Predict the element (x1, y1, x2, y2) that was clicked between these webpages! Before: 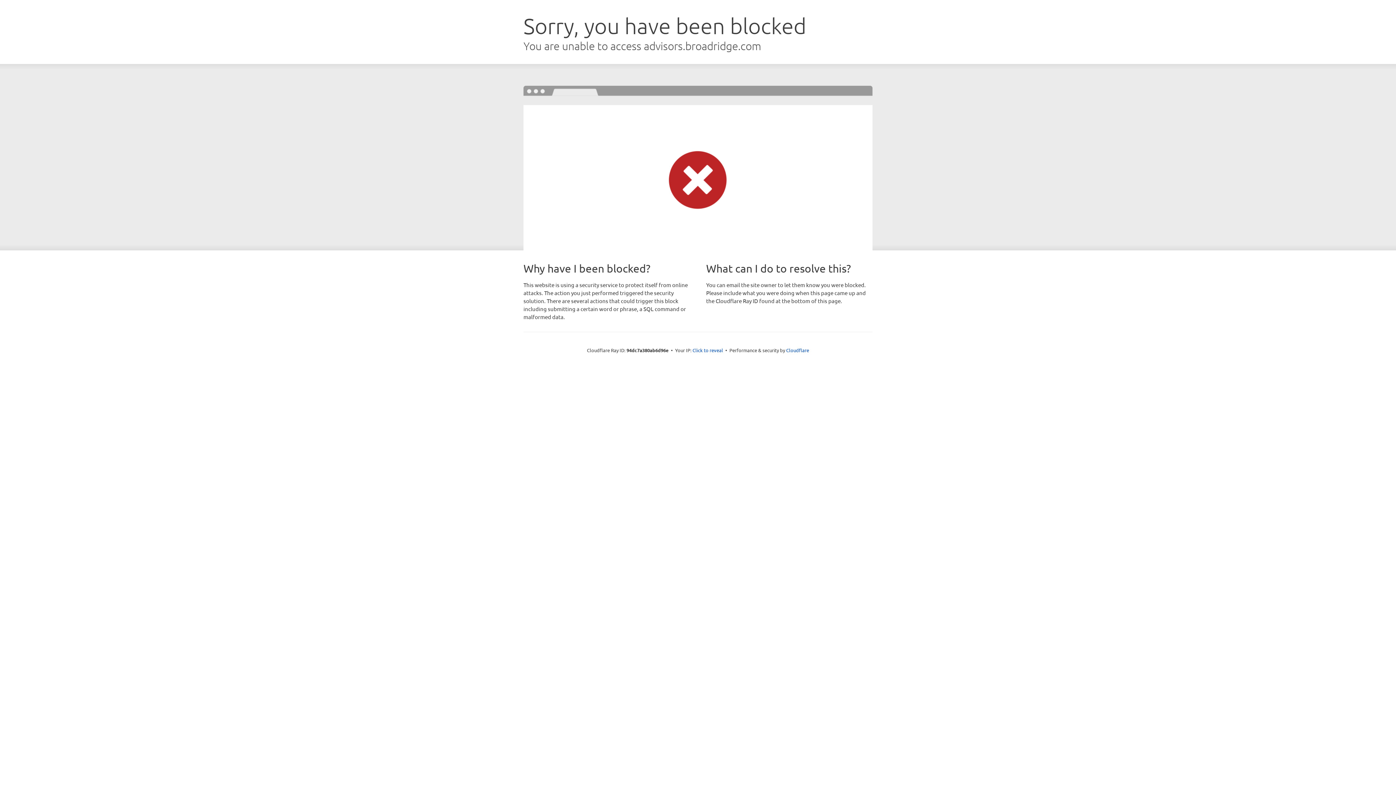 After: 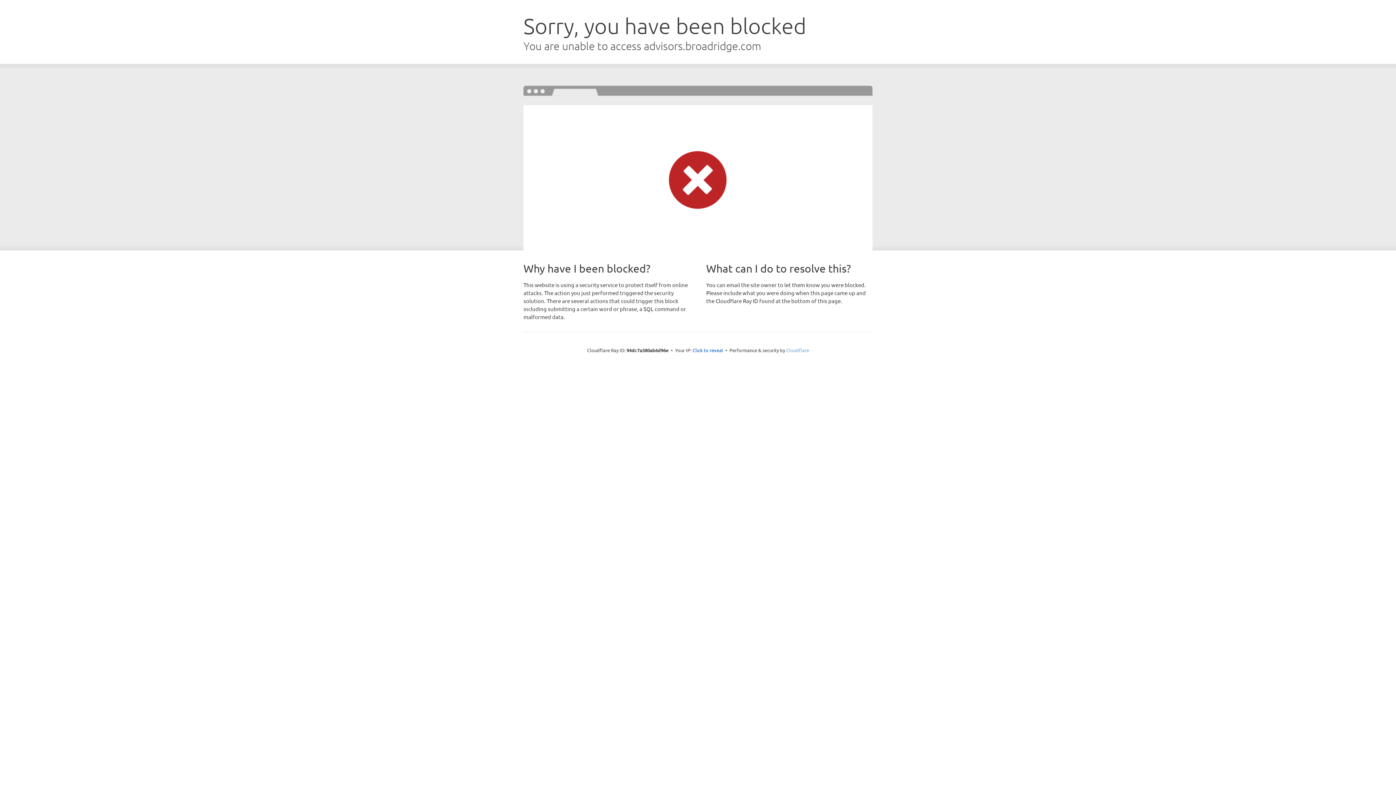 Action: label: Cloudflare bbox: (786, 347, 809, 353)